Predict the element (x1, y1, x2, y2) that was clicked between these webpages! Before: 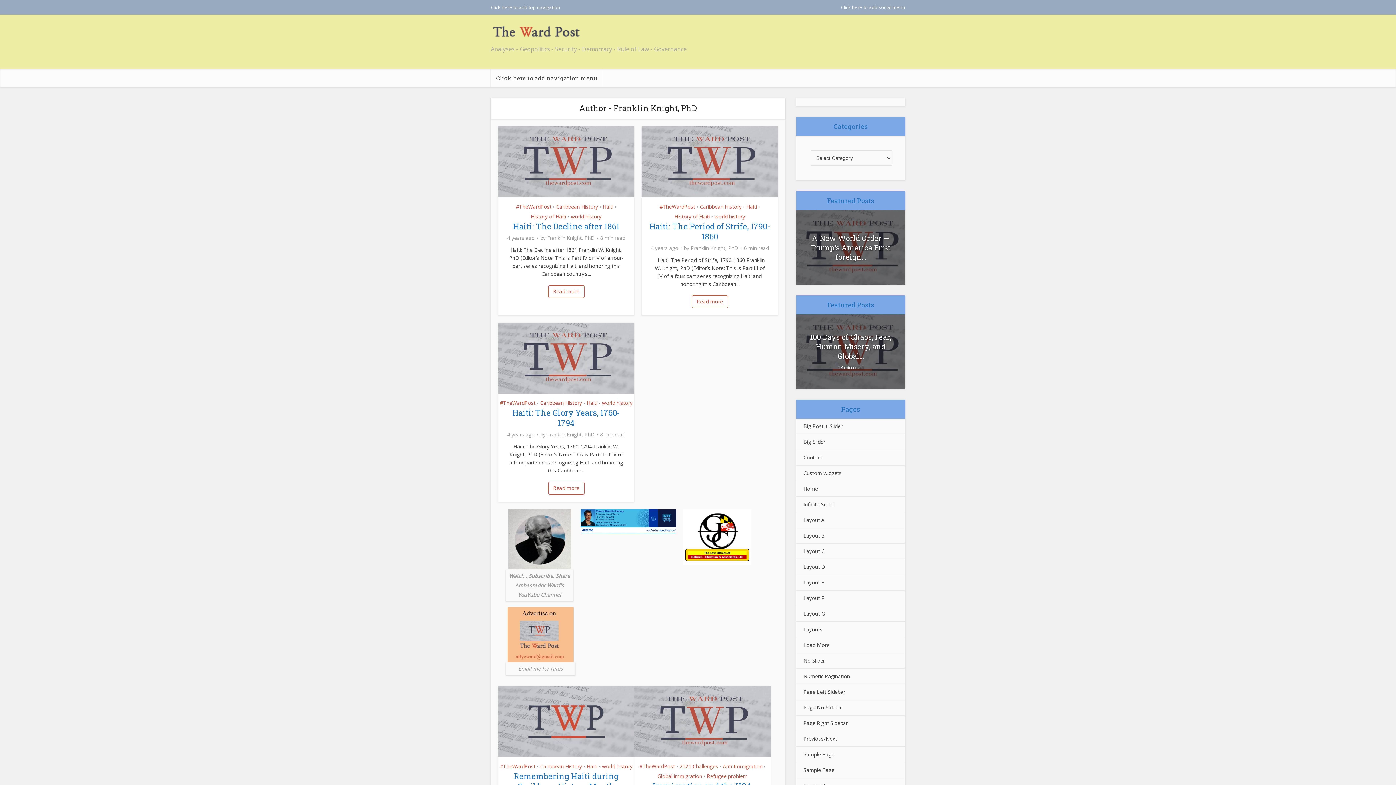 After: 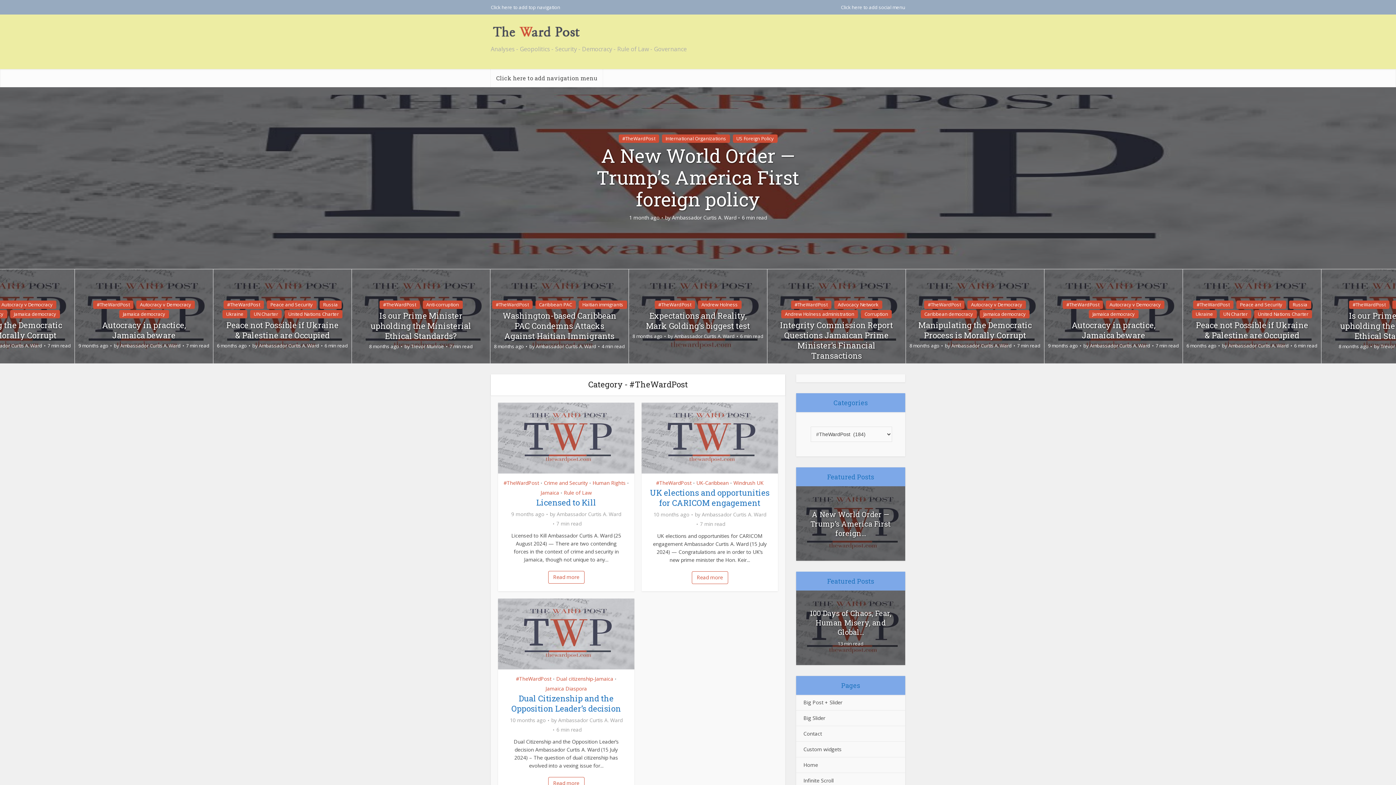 Action: label: #TheWardPost bbox: (500, 762, 535, 771)